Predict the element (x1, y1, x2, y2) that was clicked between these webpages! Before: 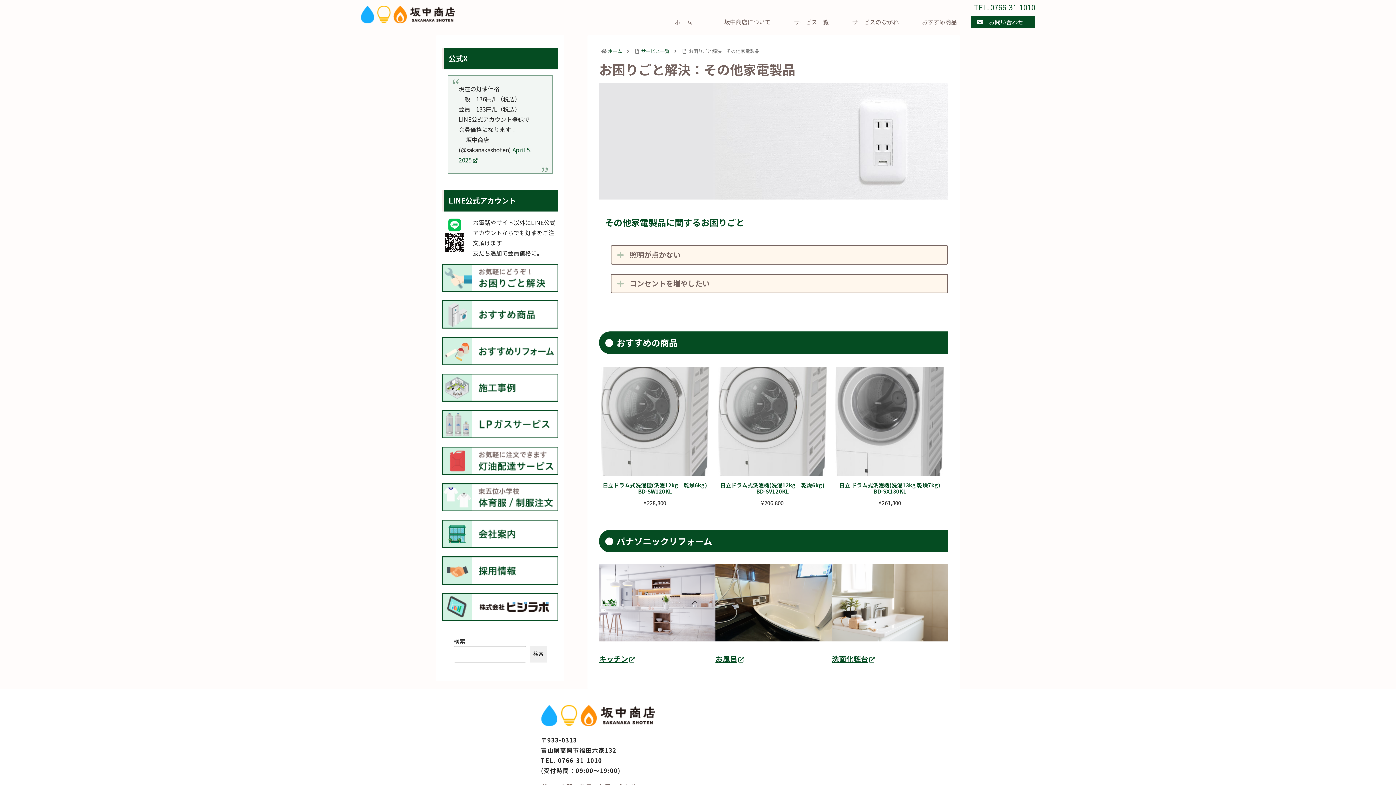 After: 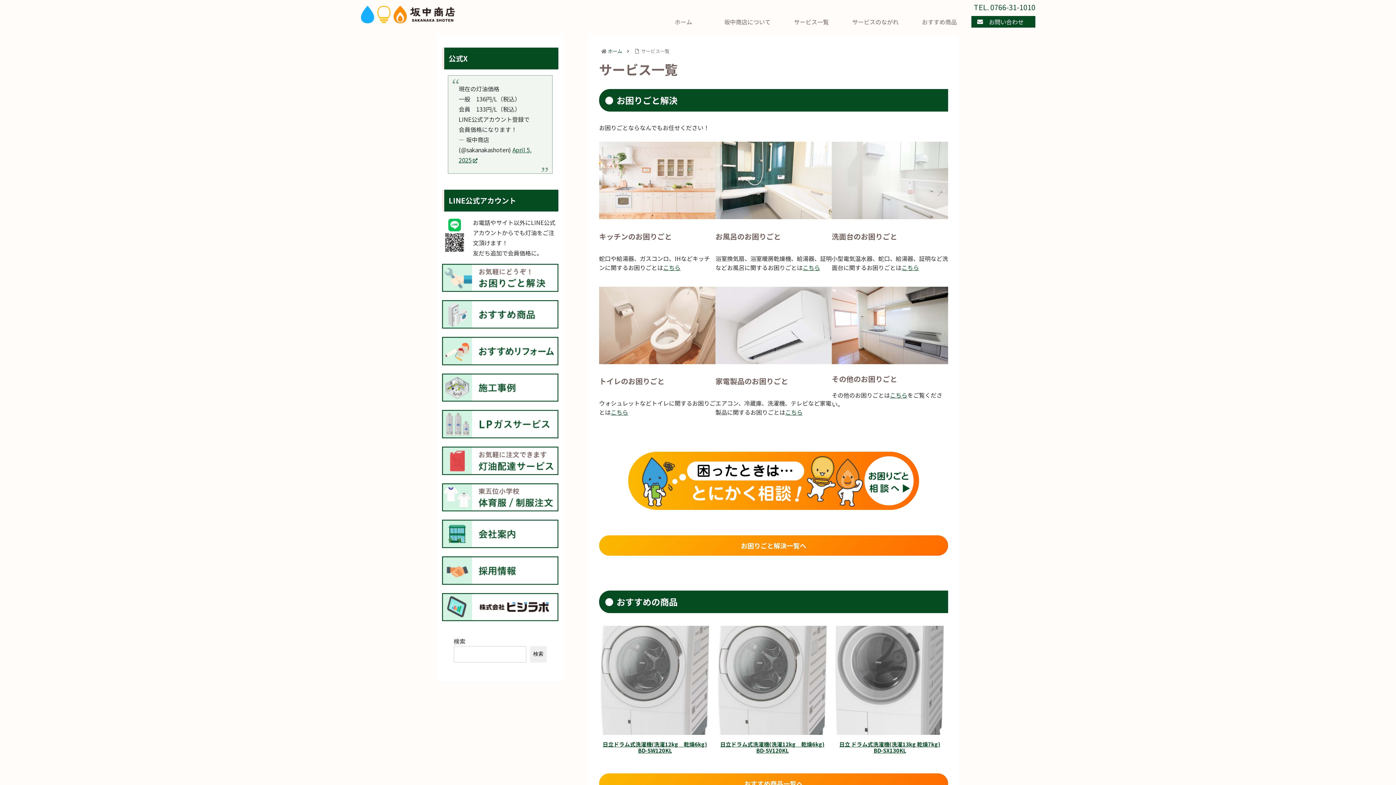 Action: bbox: (640, 47, 670, 54) label: サービス一覧